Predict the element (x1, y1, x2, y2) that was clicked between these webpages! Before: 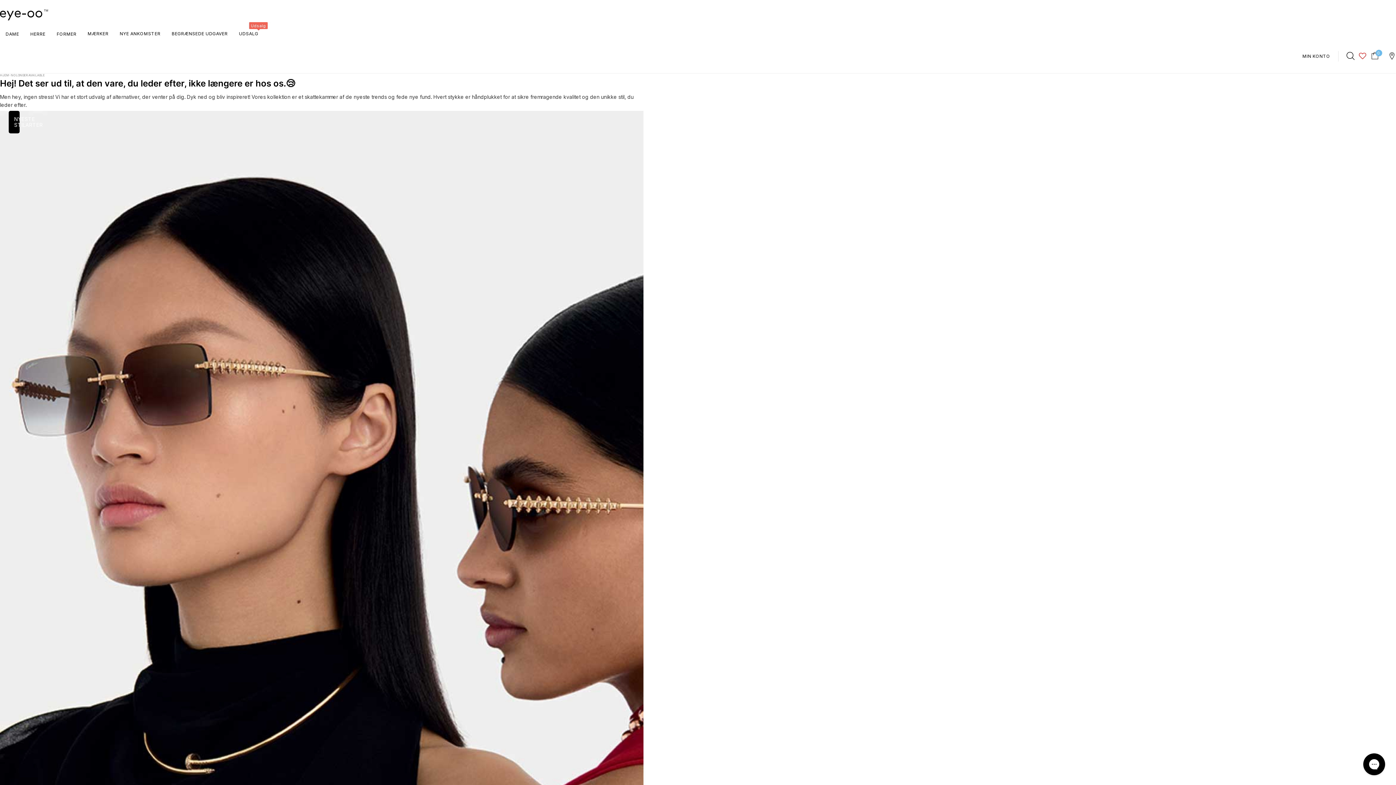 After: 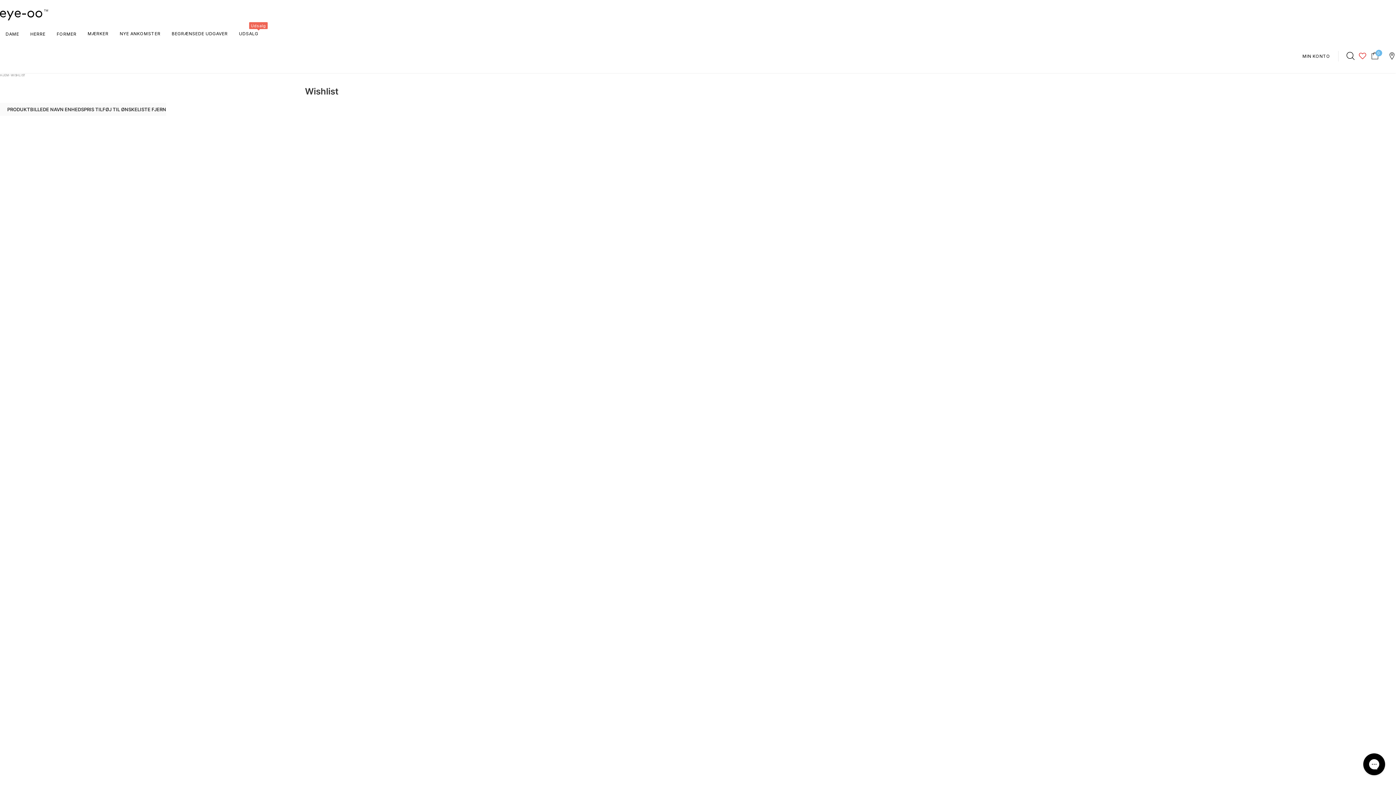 Action: bbox: (1359, 46, 1366, 65) label: Butiksfinder